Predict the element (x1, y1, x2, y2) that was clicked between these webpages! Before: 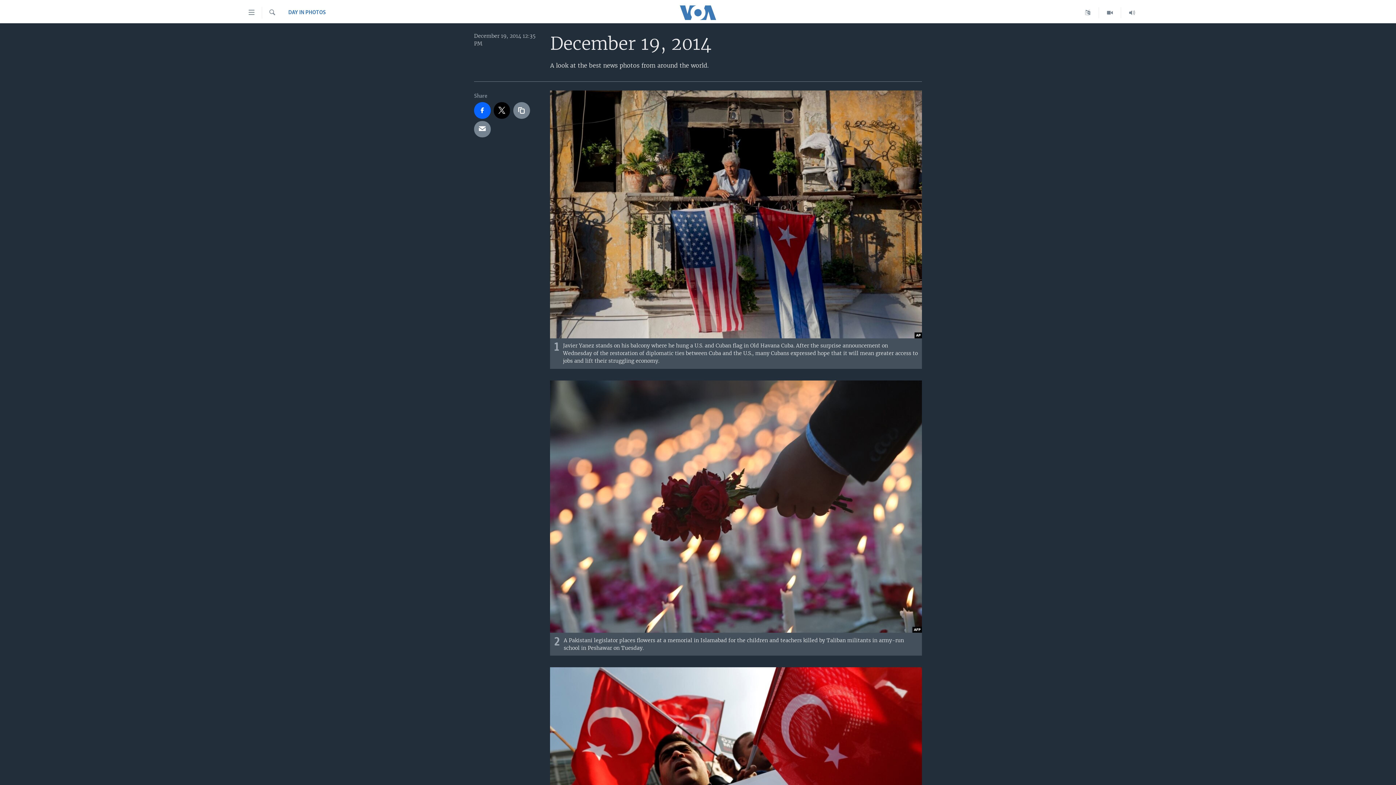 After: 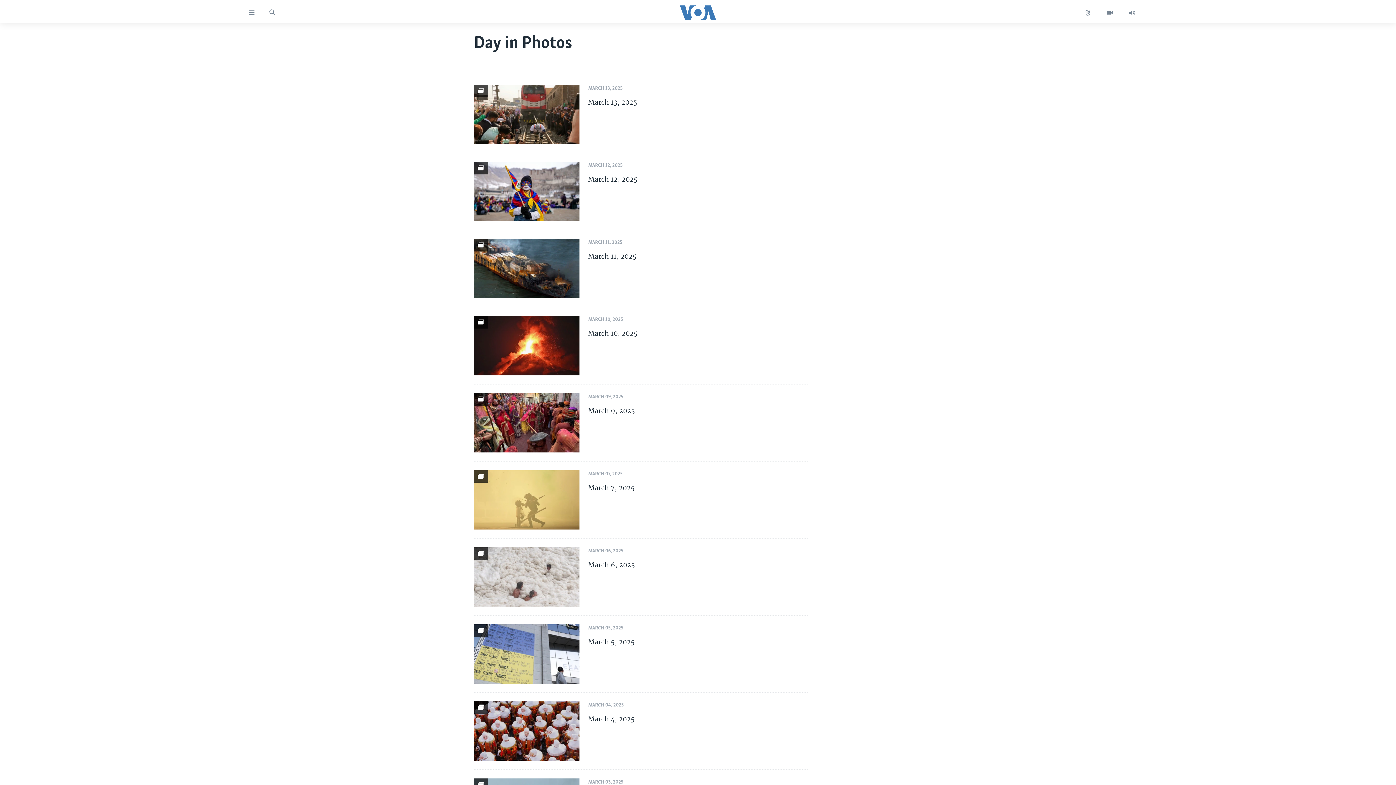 Action: label: DAY IN PHOTOS bbox: (288, 8, 325, 16)